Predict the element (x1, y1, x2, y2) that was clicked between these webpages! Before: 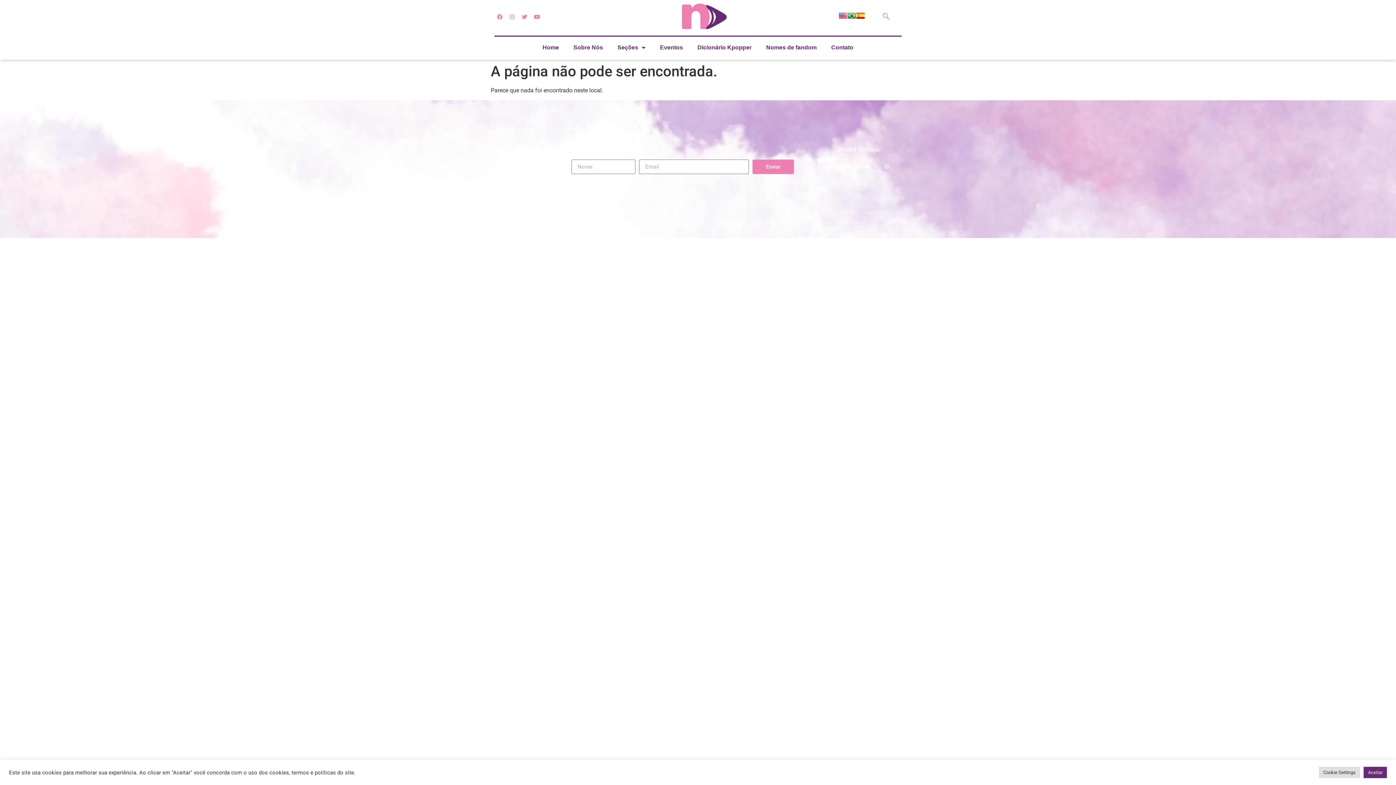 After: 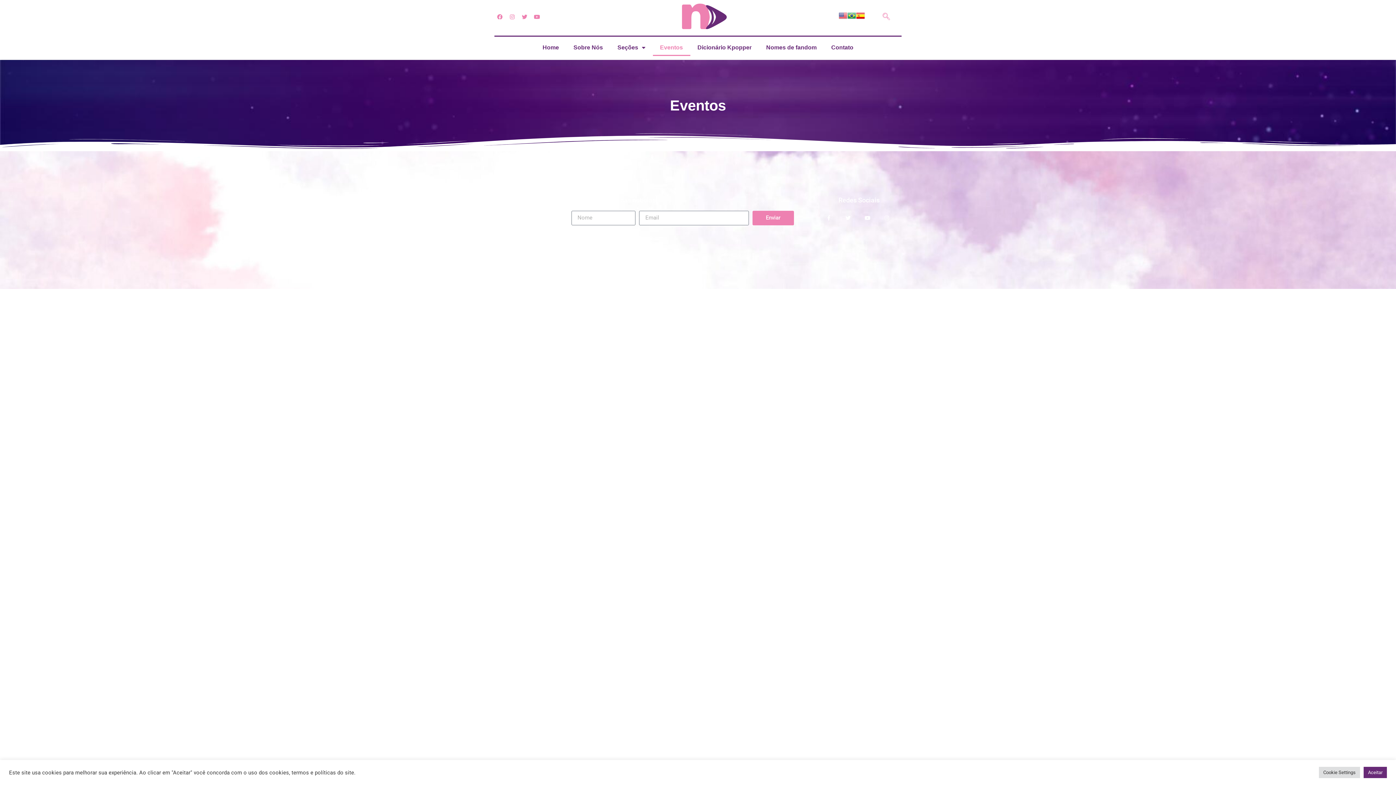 Action: label: Eventos bbox: (498, 158, 564, 166)